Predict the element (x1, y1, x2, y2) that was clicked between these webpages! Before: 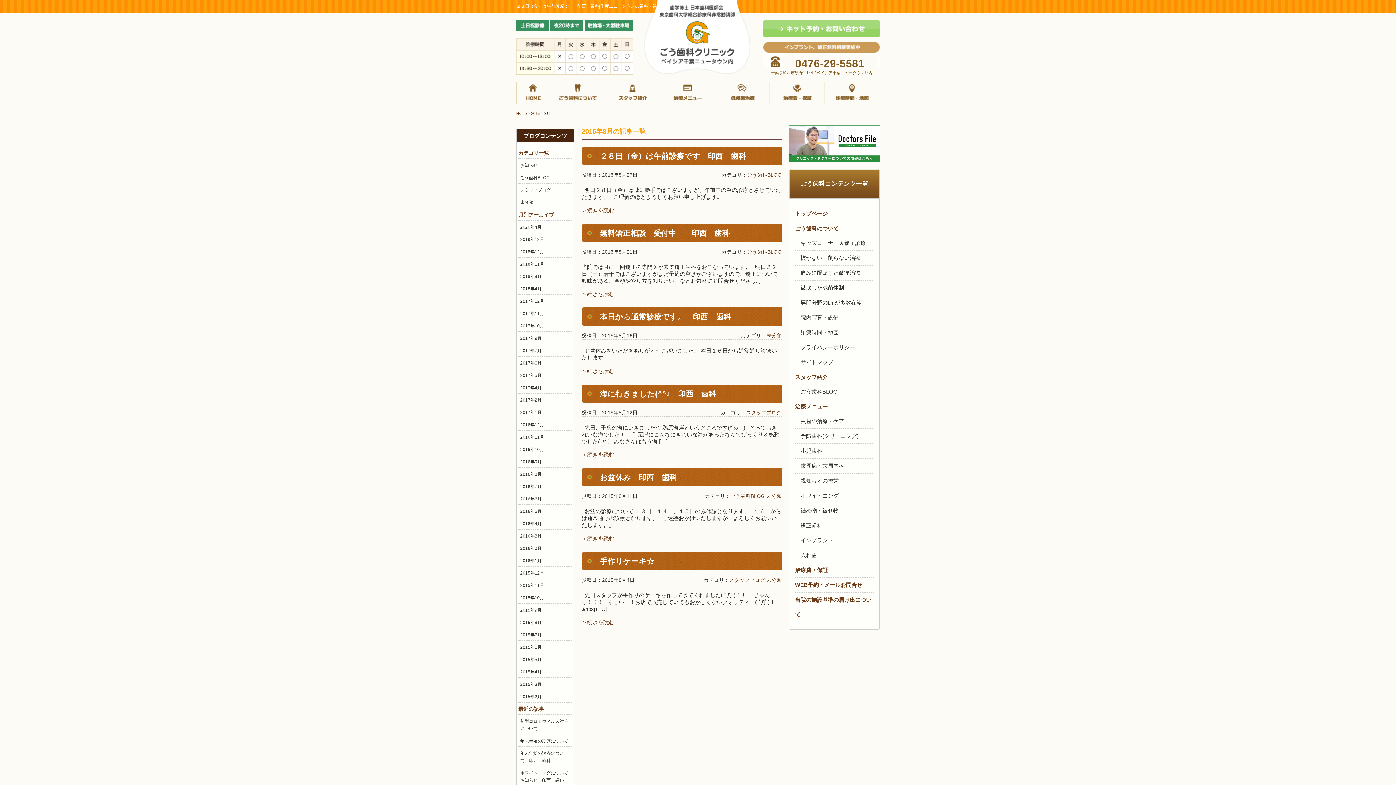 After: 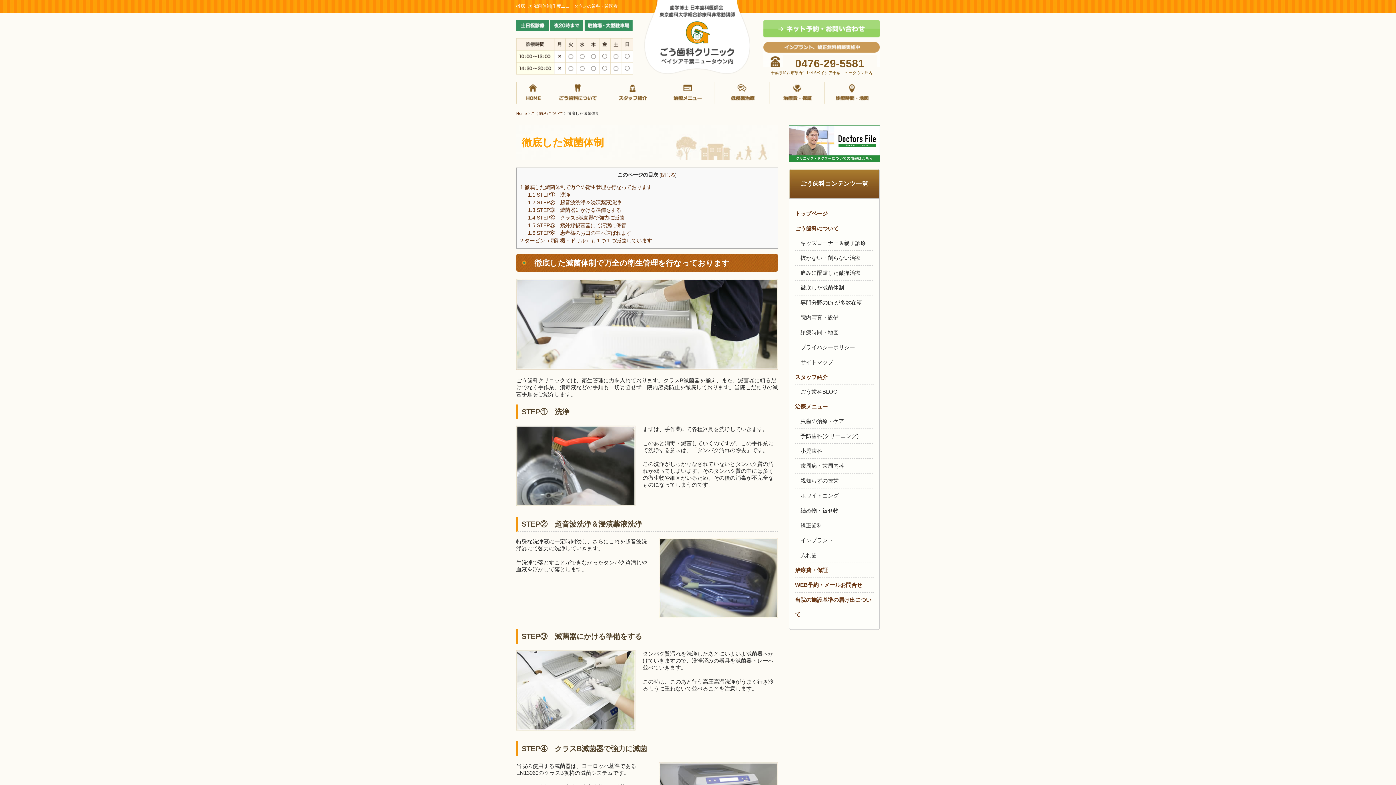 Action: label: 徹底した滅菌体制 bbox: (800, 284, 844, 290)